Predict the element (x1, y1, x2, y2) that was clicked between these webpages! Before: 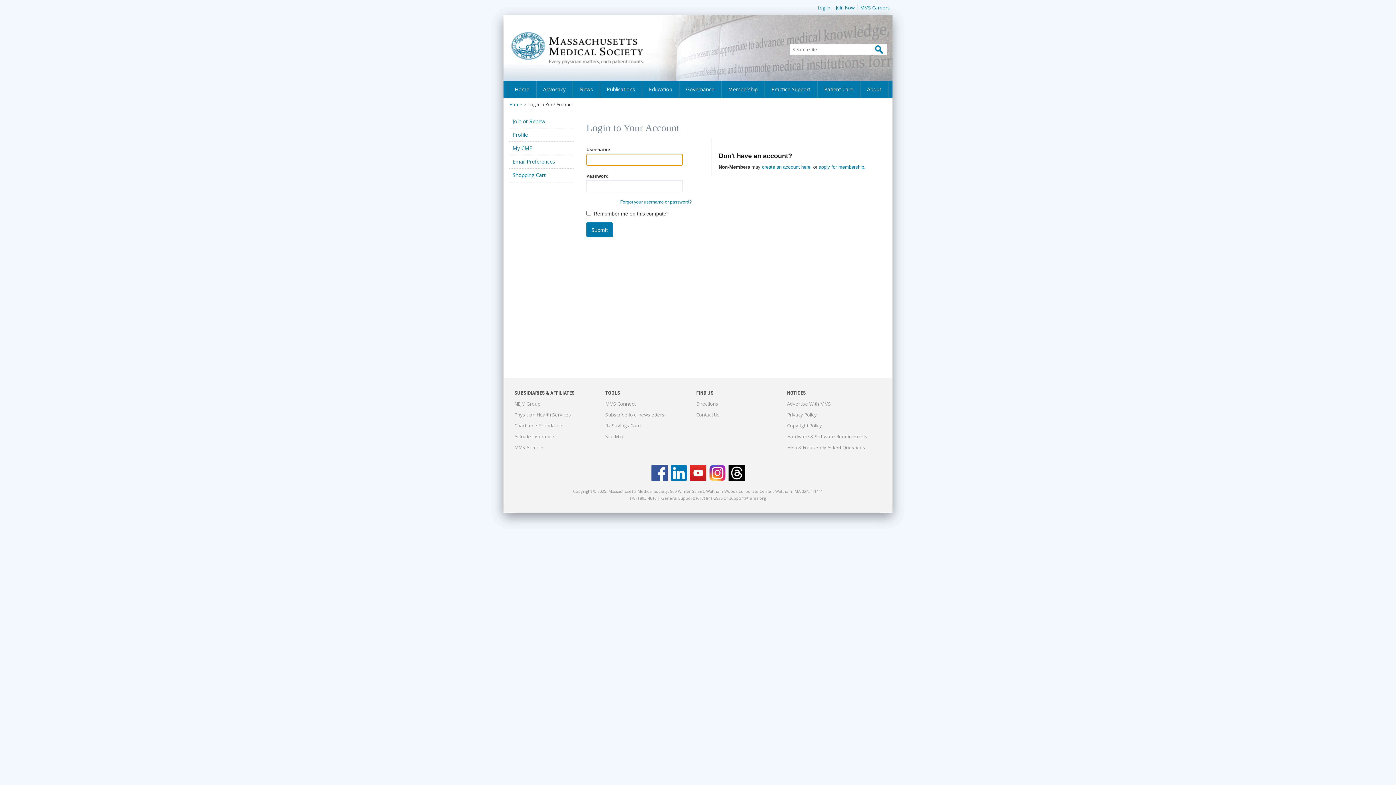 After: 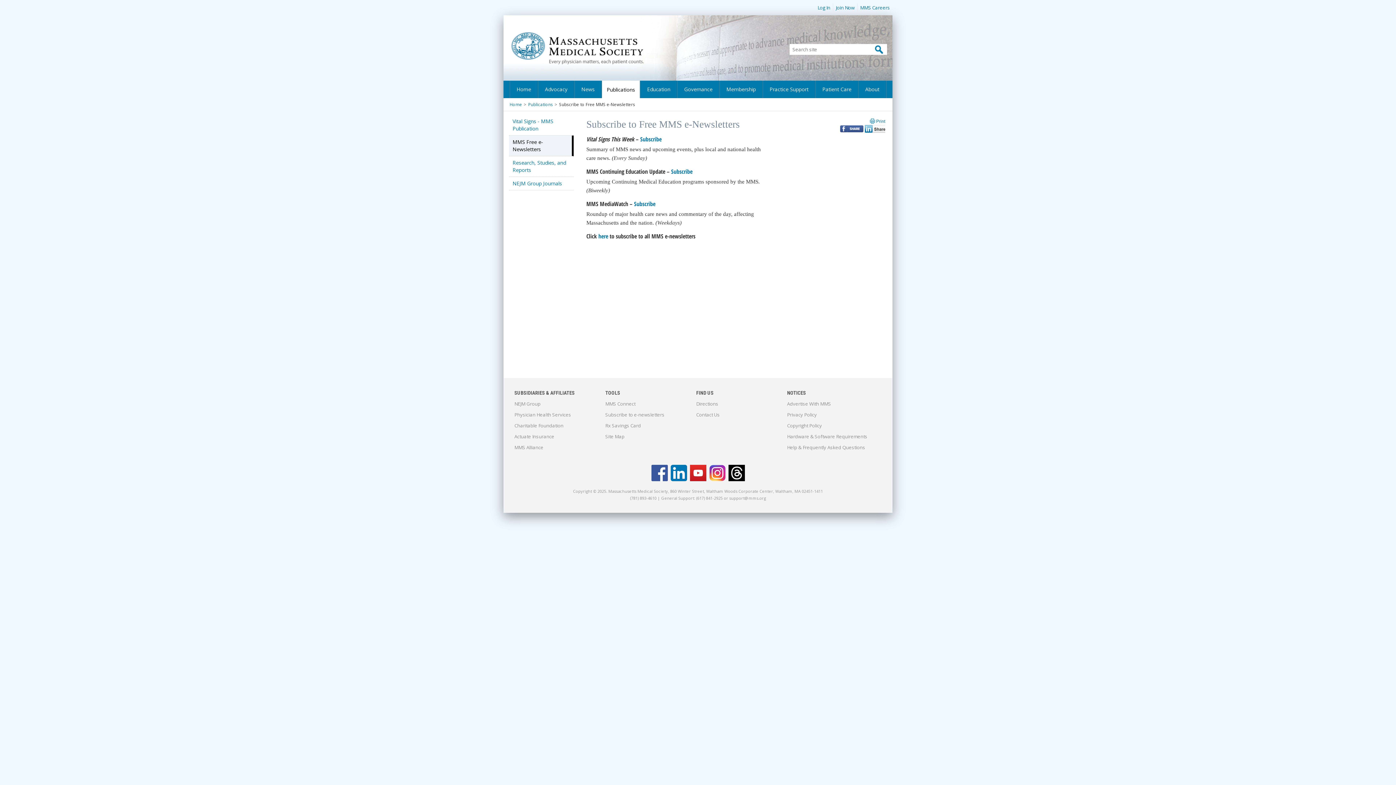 Action: label: Email Preferences bbox: (509, 155, 573, 168)